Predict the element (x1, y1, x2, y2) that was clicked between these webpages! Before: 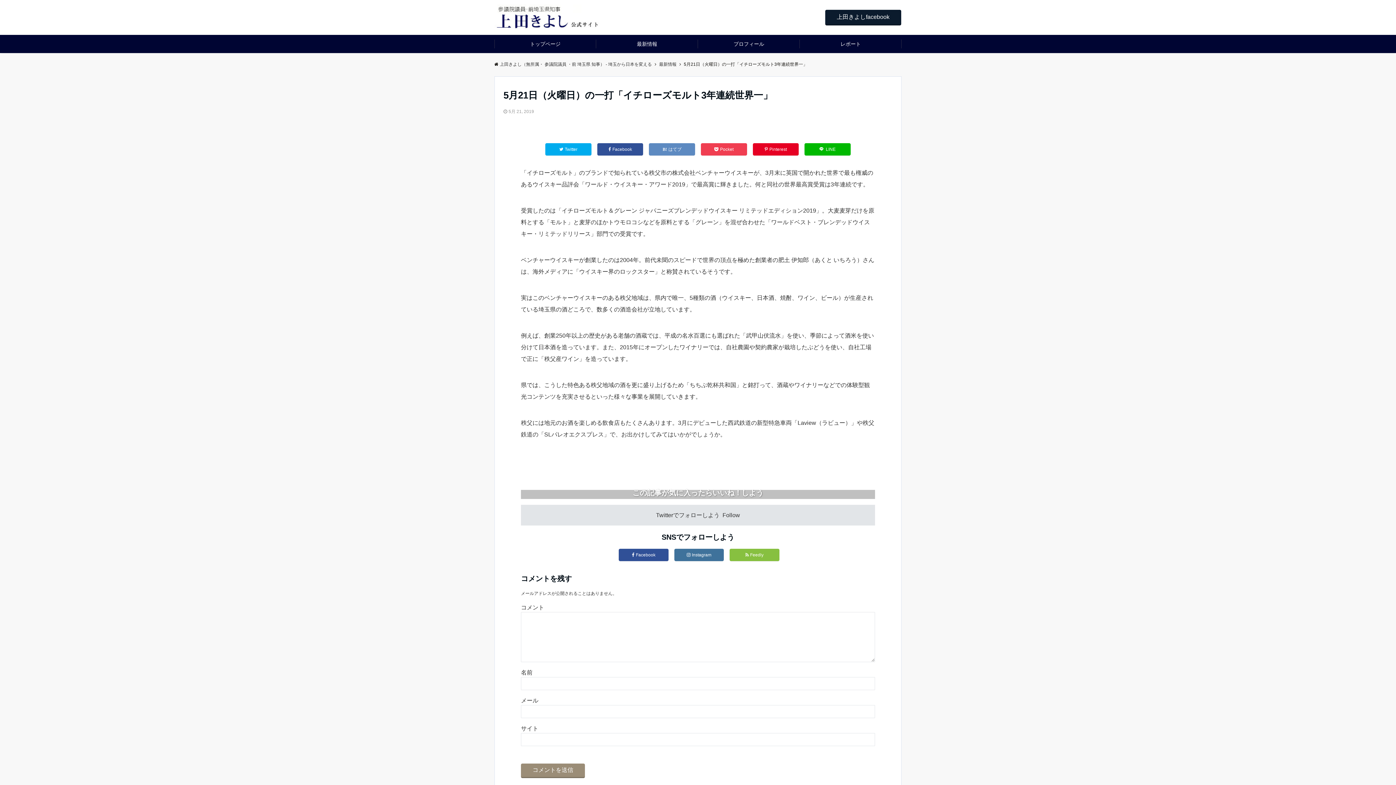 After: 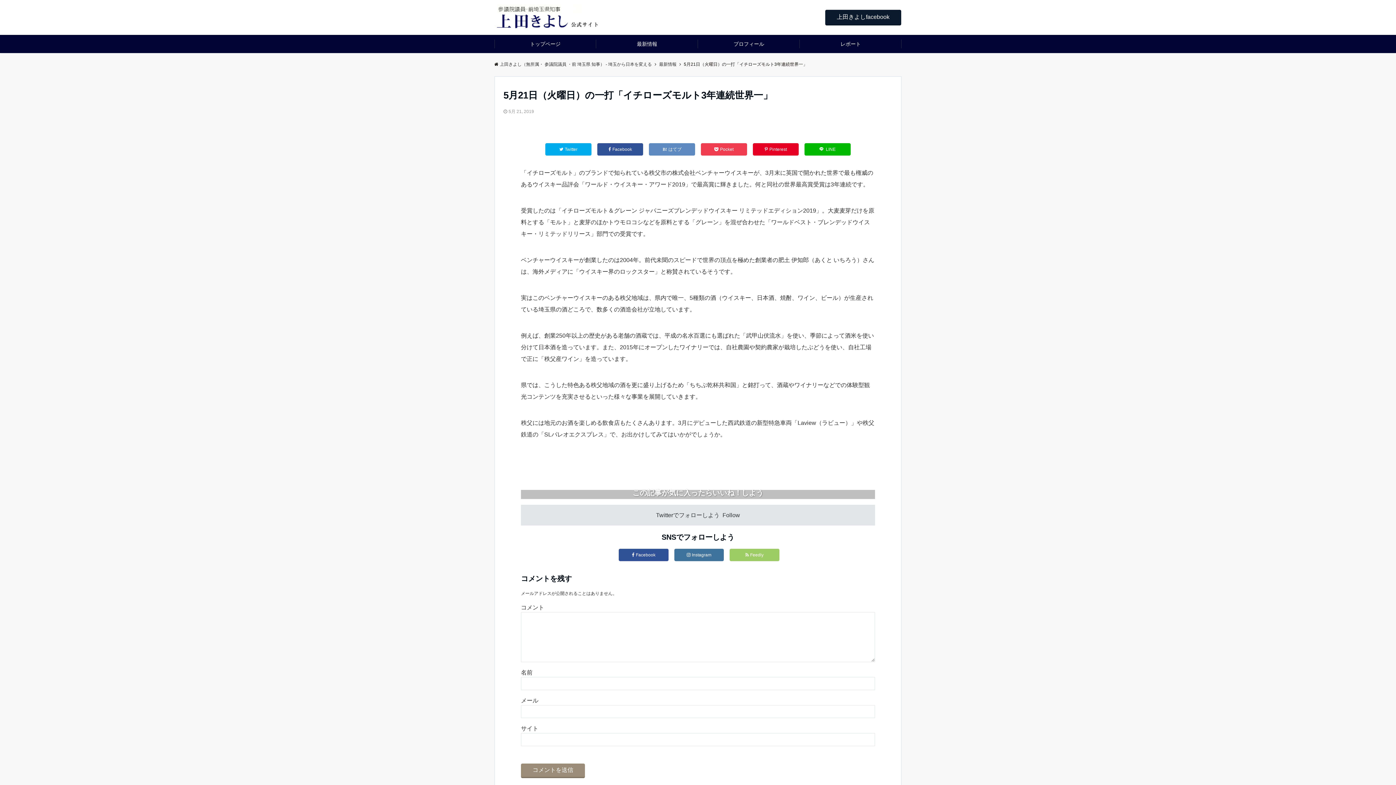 Action: bbox: (729, 549, 779, 561) label: Feedly